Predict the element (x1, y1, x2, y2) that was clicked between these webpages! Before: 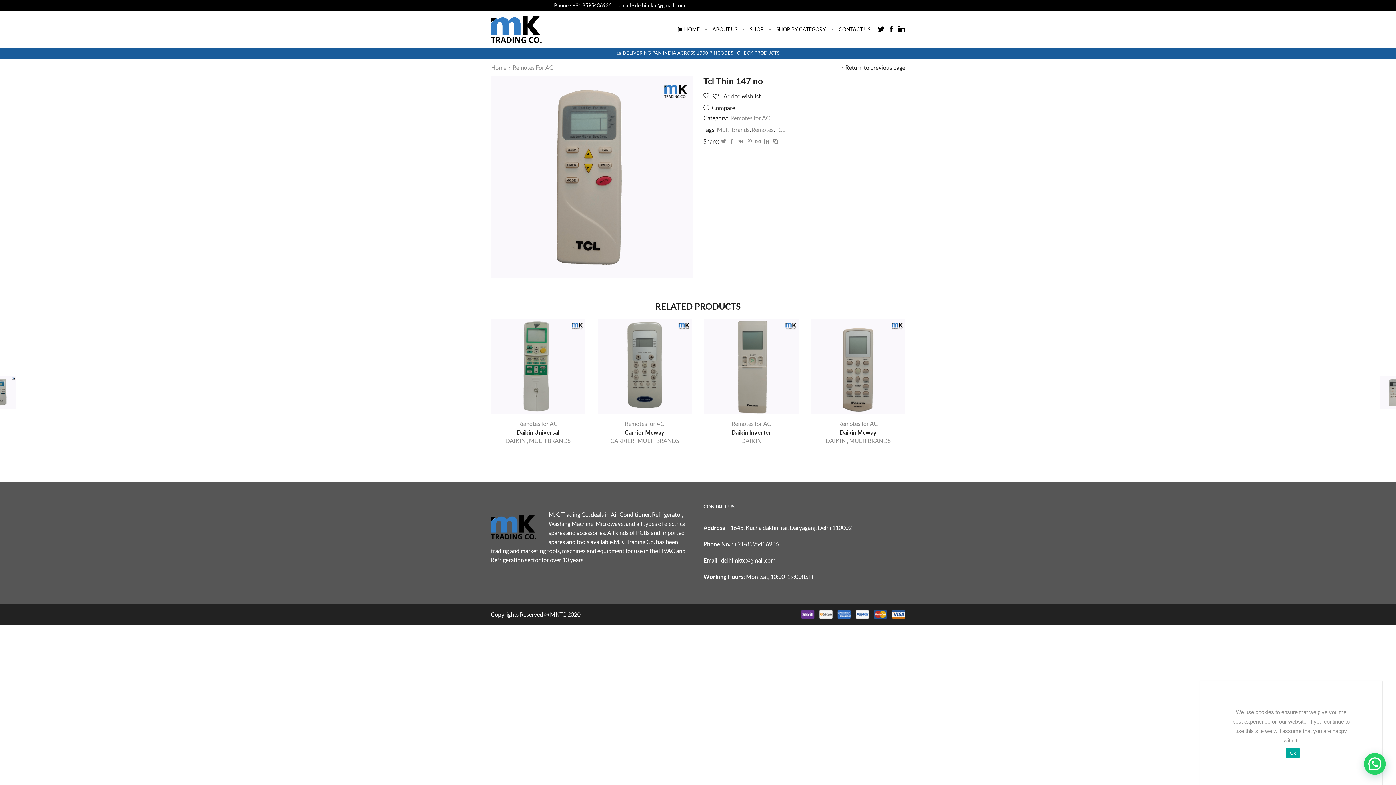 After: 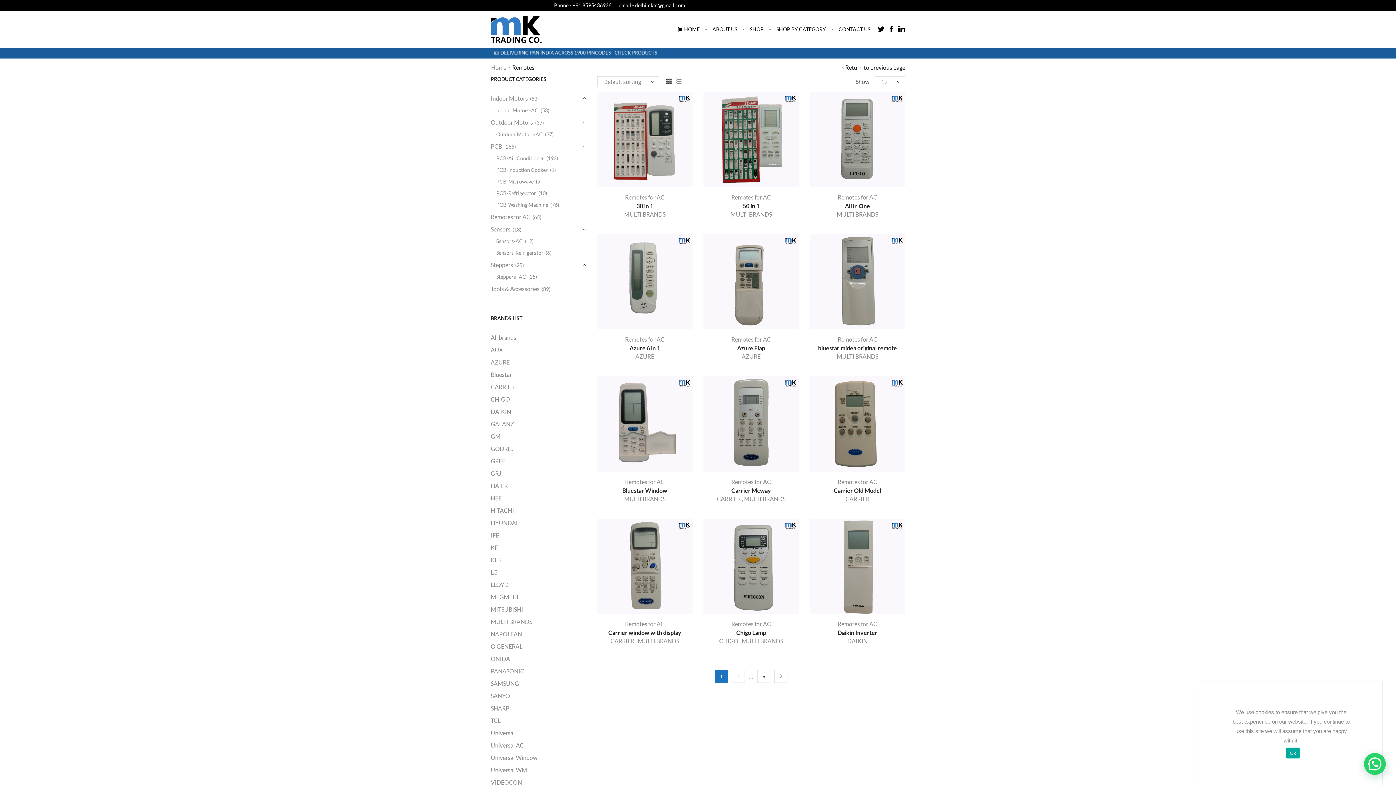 Action: bbox: (750, 125, 773, 133) label: Remotes